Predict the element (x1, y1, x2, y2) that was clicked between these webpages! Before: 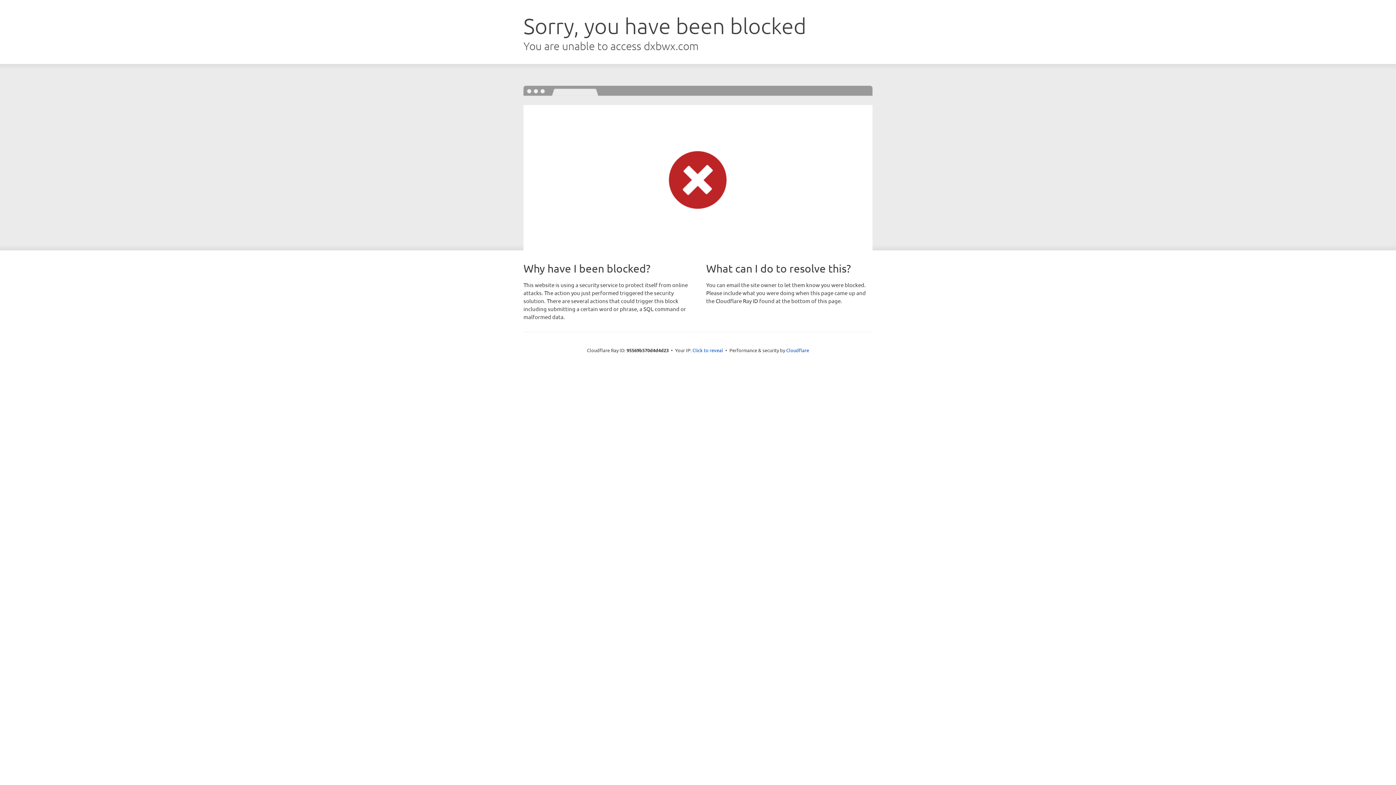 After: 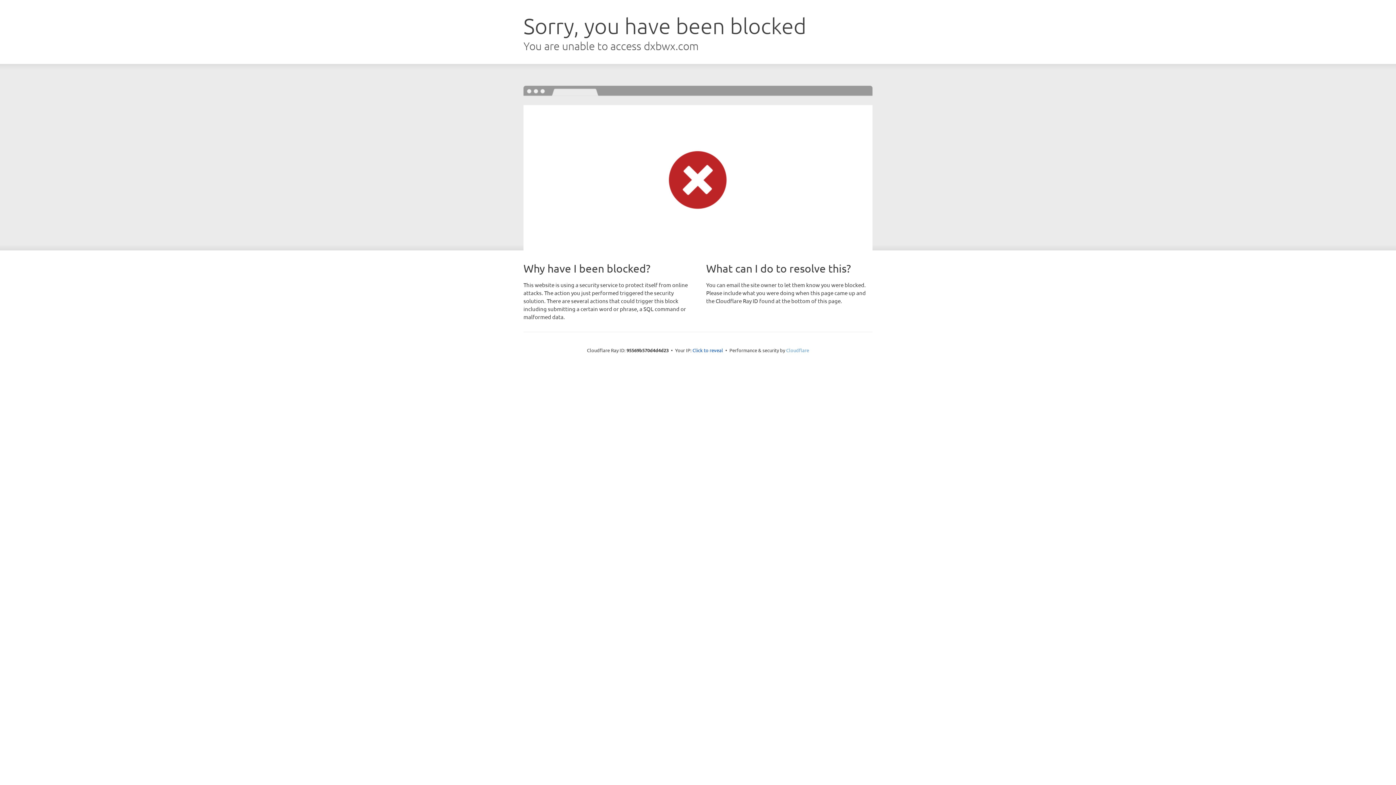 Action: label: Cloudflare bbox: (786, 347, 809, 353)